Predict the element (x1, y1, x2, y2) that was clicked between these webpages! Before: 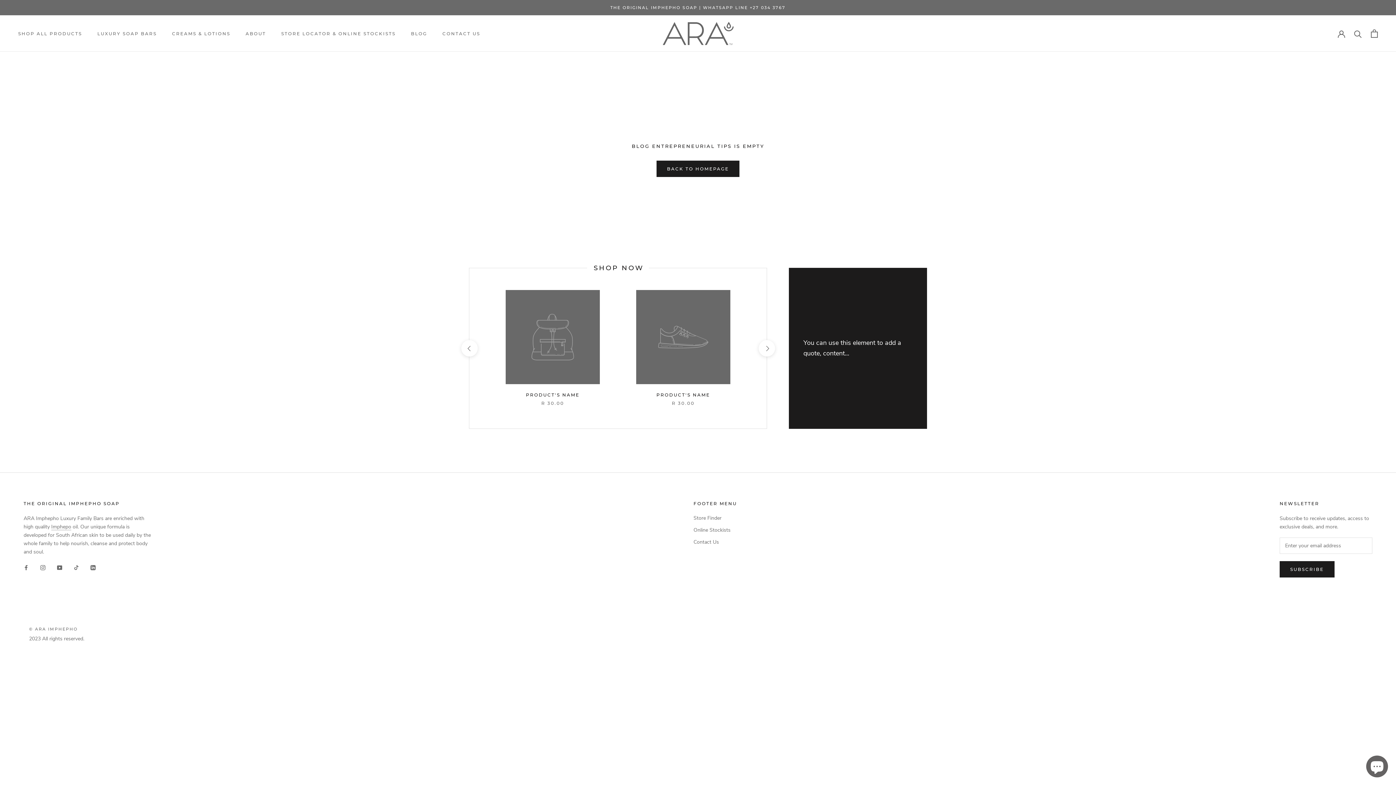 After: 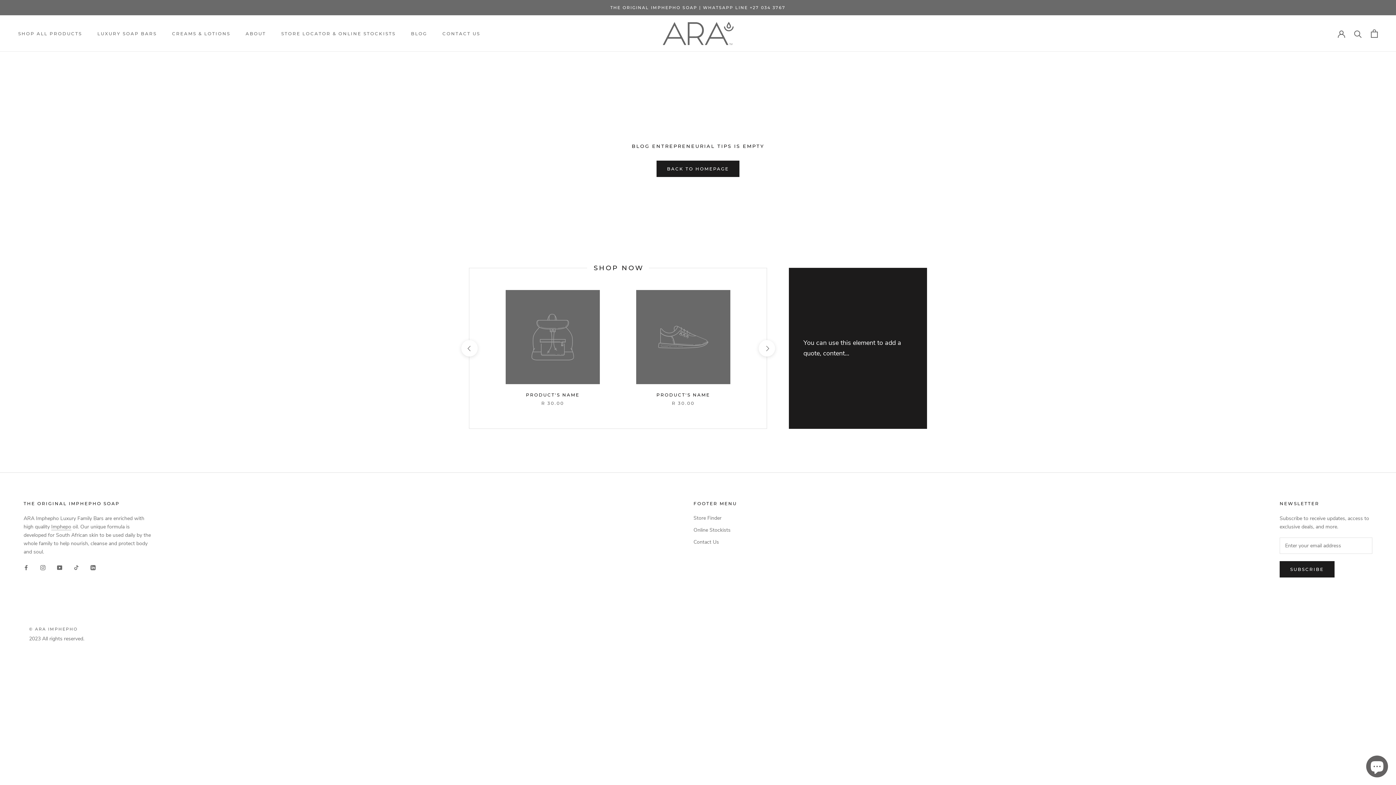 Action: bbox: (636, 290, 730, 384)